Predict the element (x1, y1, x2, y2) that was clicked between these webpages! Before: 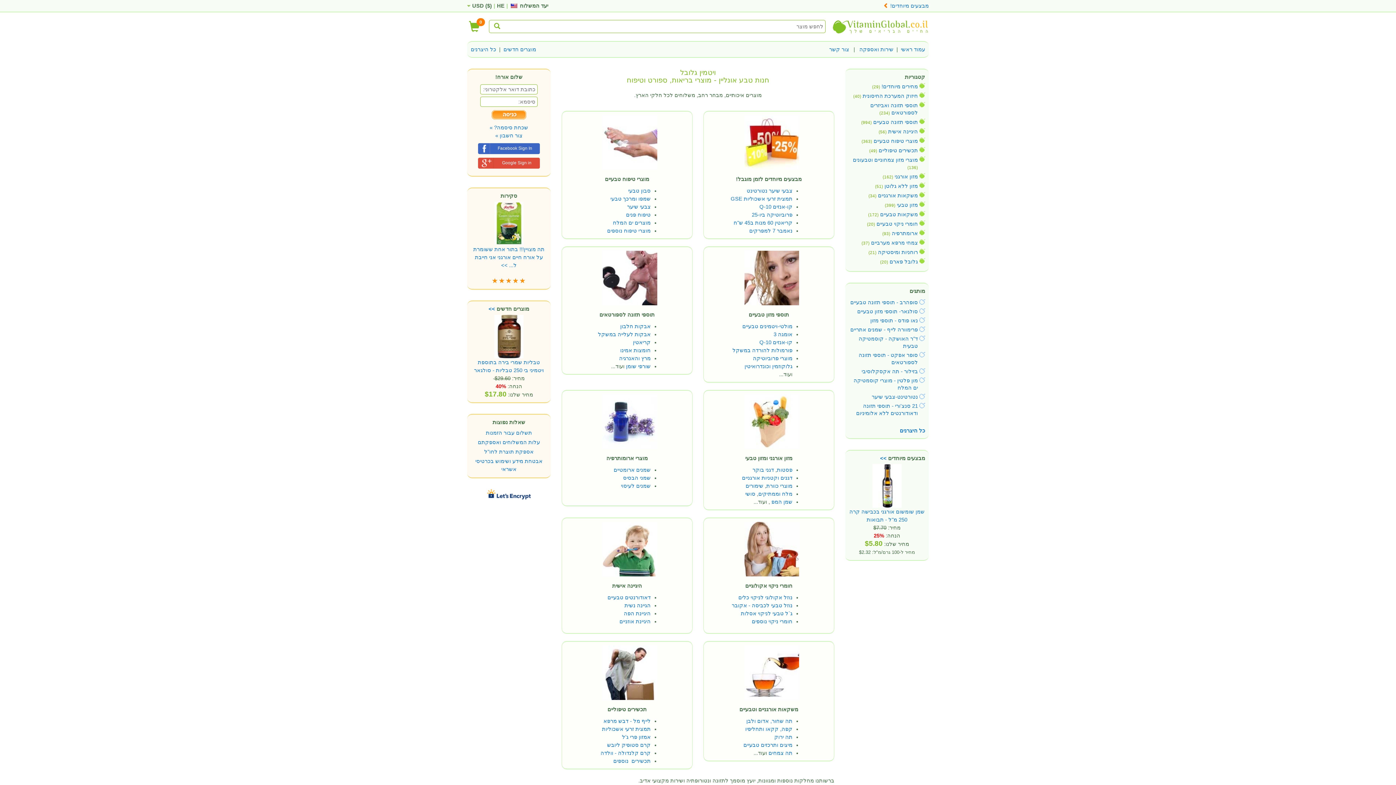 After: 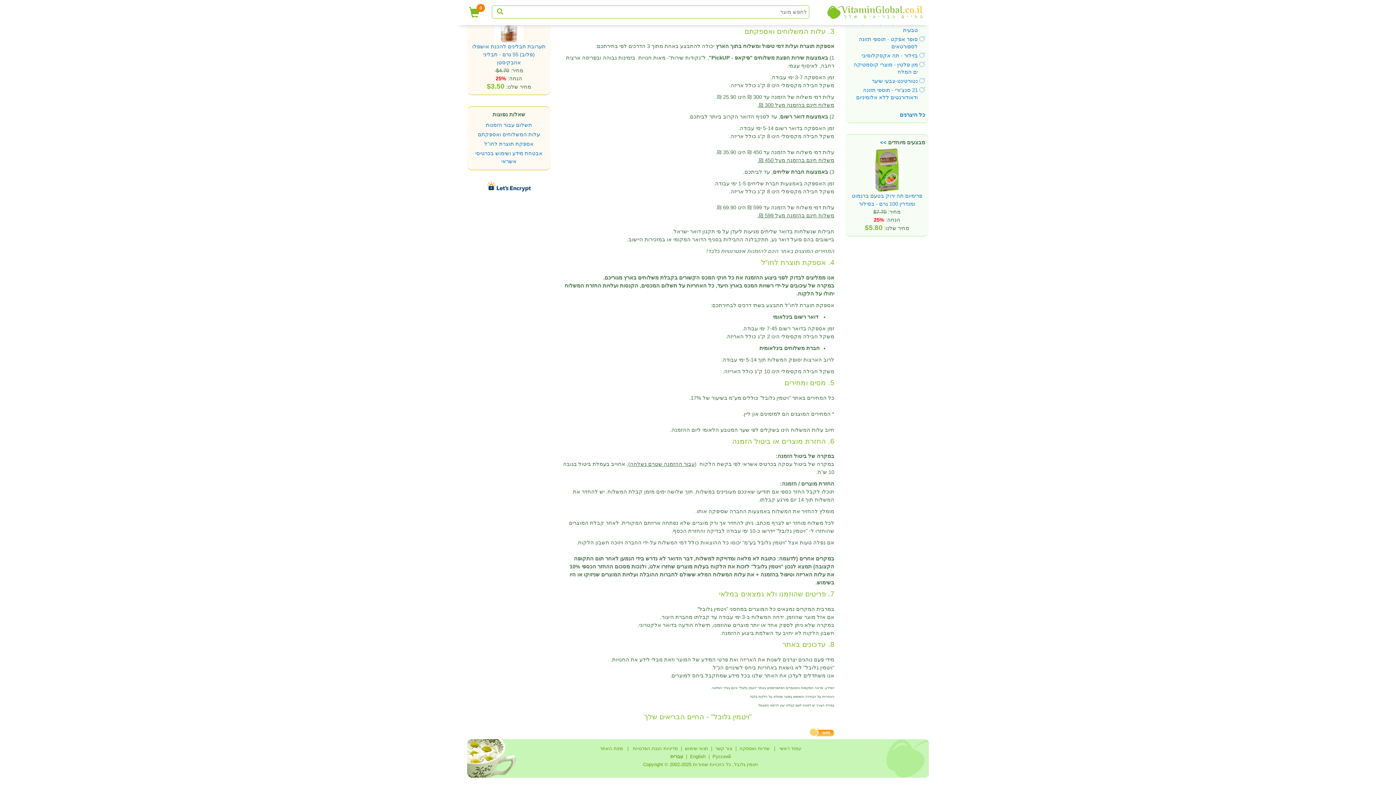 Action: label: עלות המשלוחים ואספקתם bbox: (478, 439, 540, 445)